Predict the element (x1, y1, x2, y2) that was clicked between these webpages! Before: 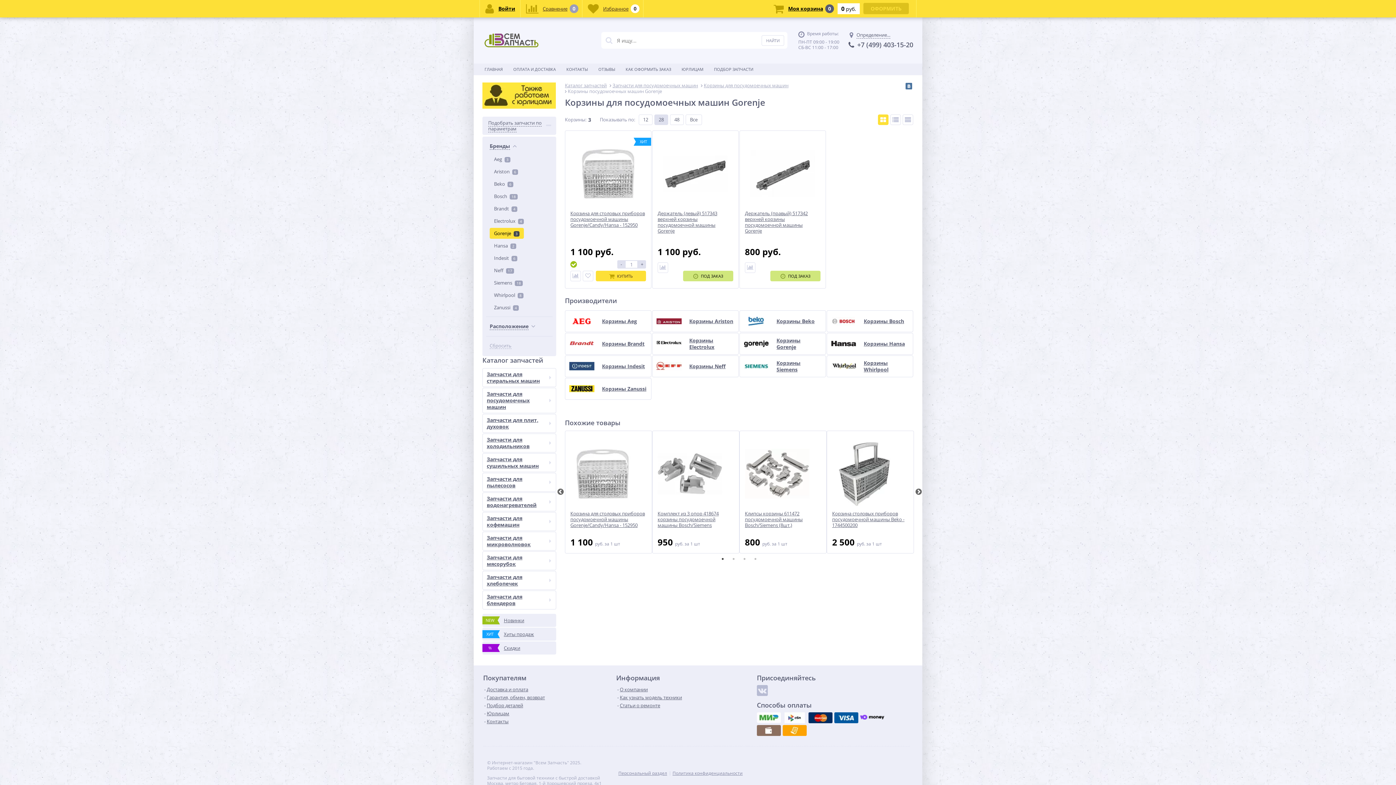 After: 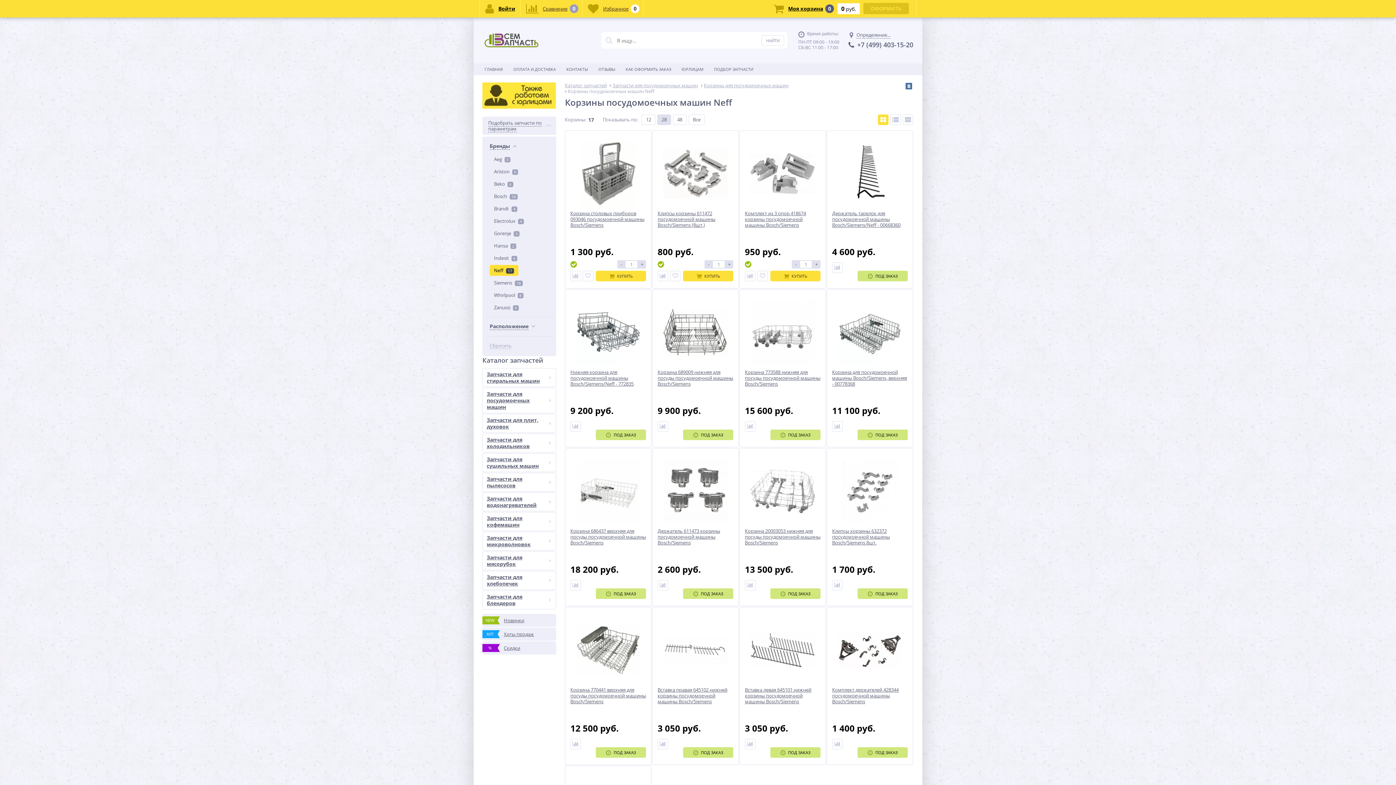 Action: label: 	Корзины Neff bbox: (652, 355, 738, 377)